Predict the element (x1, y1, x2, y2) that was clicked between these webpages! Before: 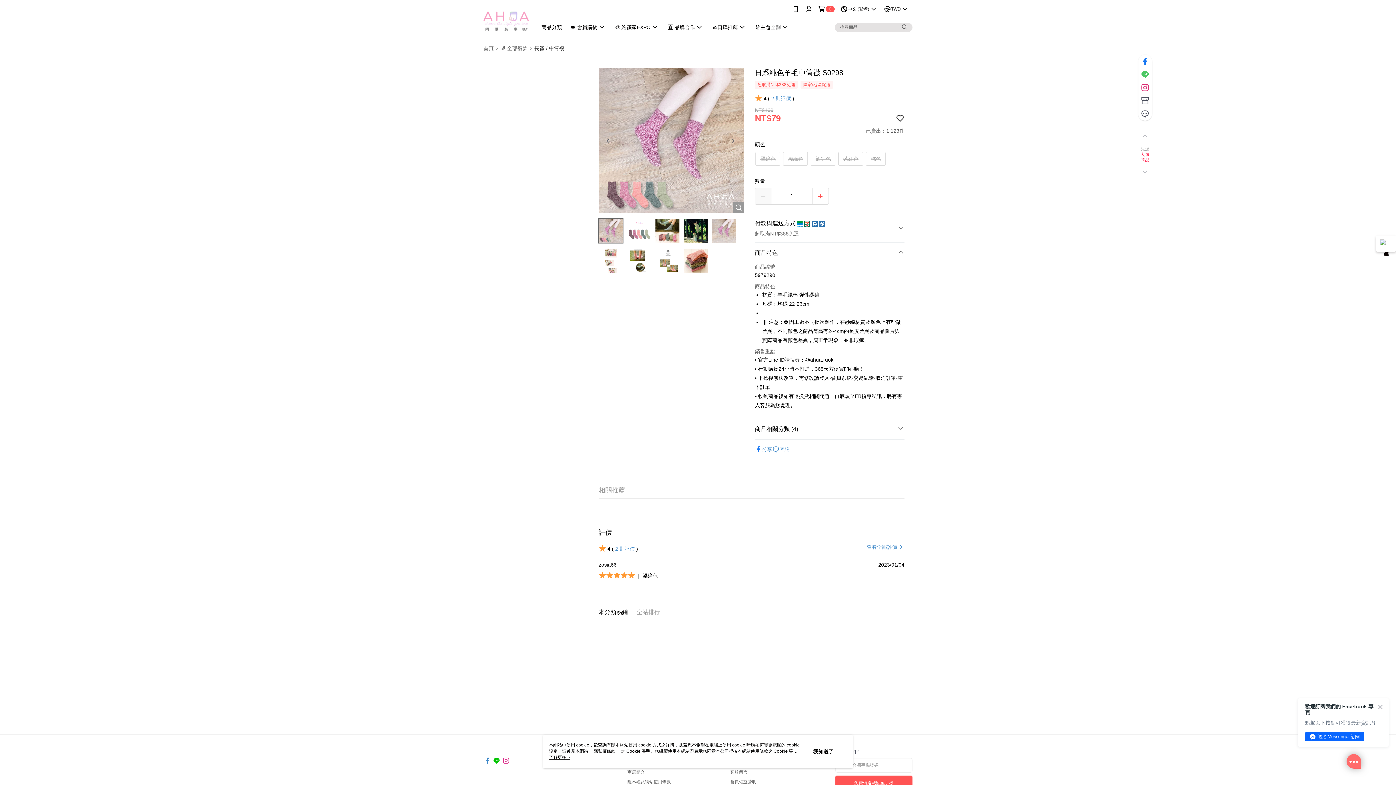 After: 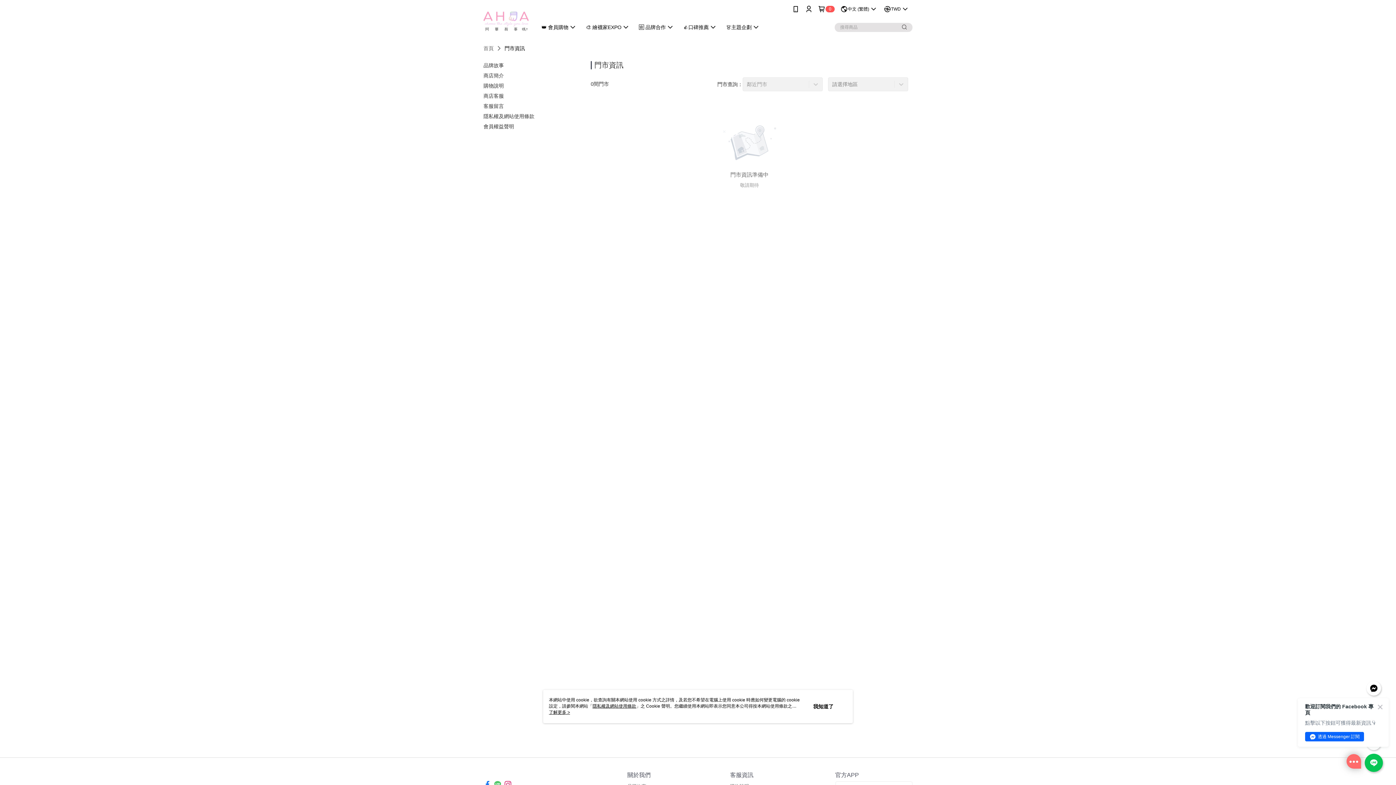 Action: bbox: (1138, 94, 1152, 107)